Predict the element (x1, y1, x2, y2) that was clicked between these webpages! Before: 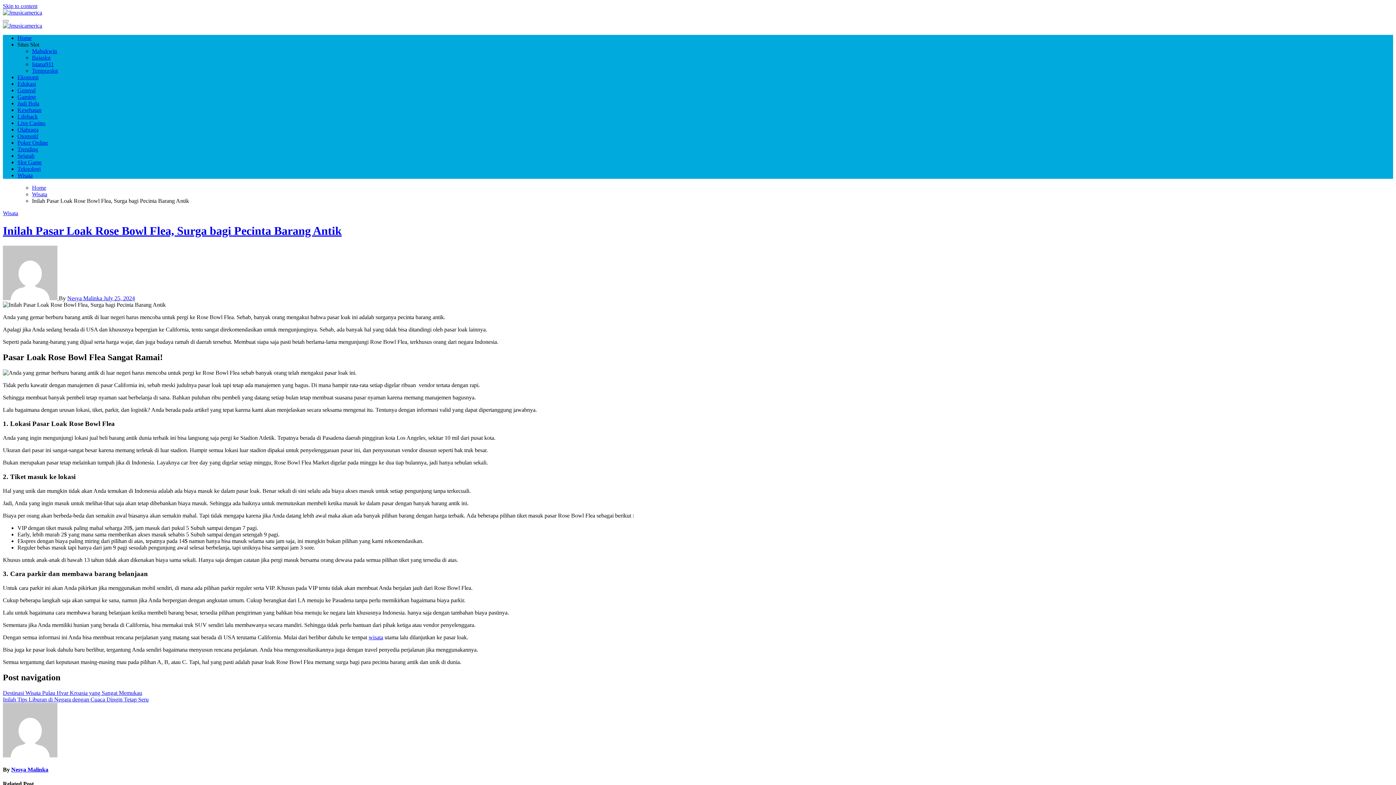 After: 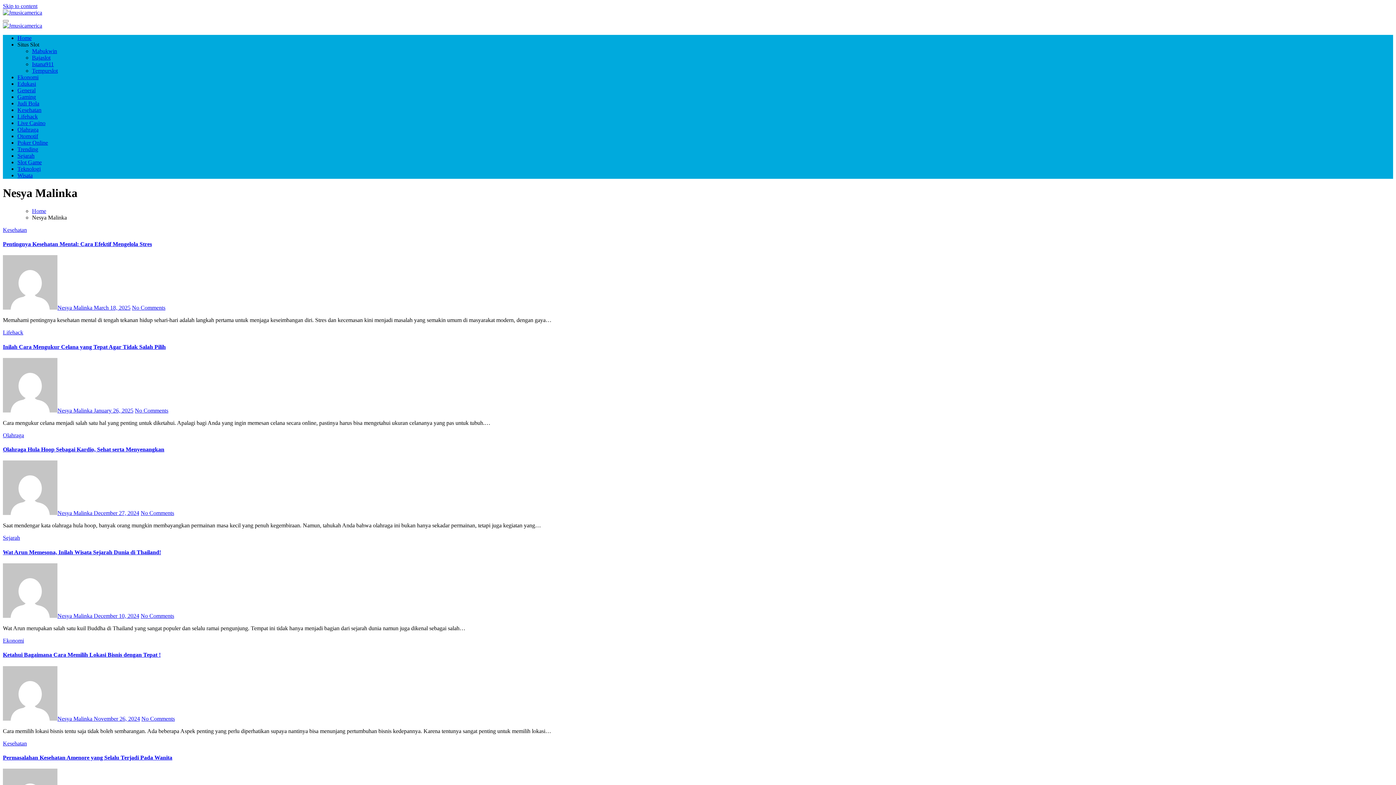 Action: bbox: (2, 752, 57, 758)